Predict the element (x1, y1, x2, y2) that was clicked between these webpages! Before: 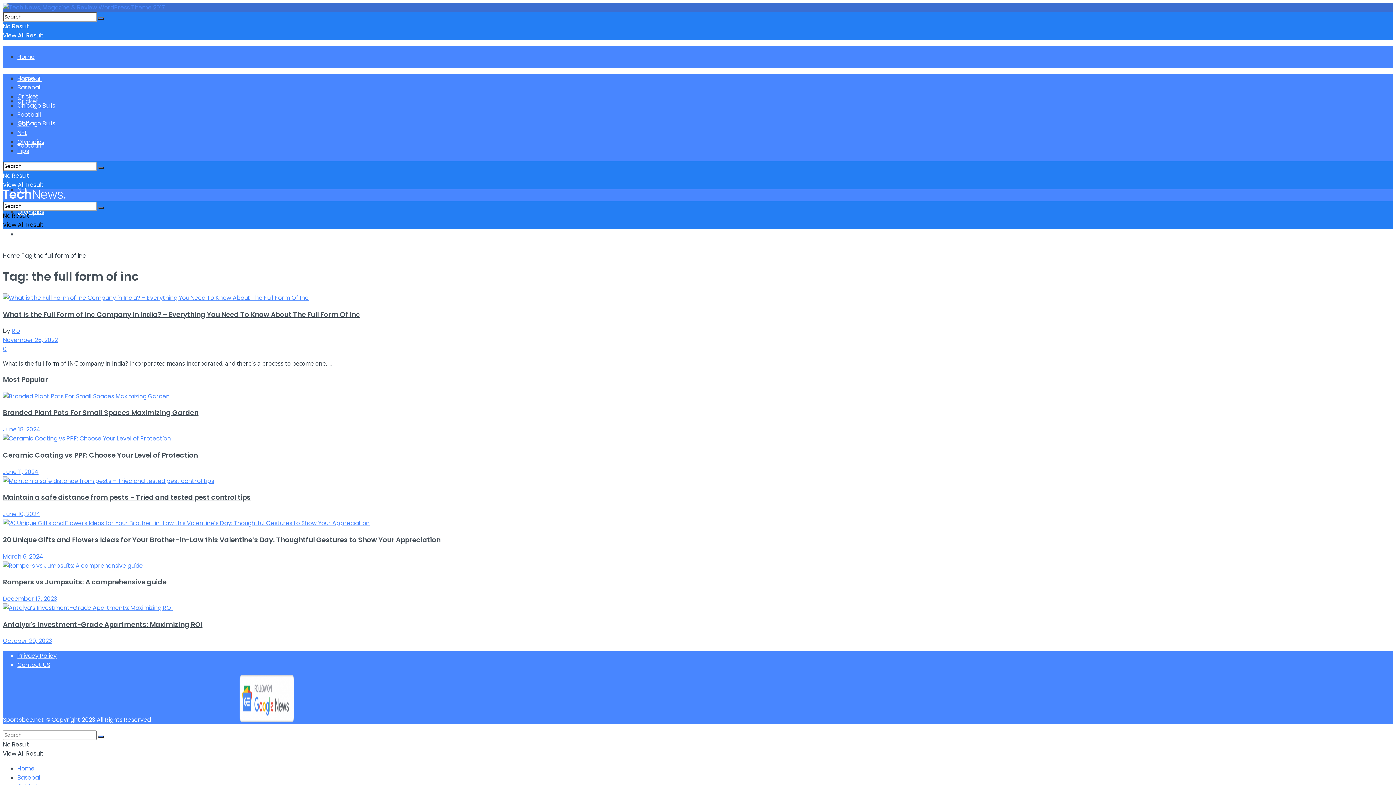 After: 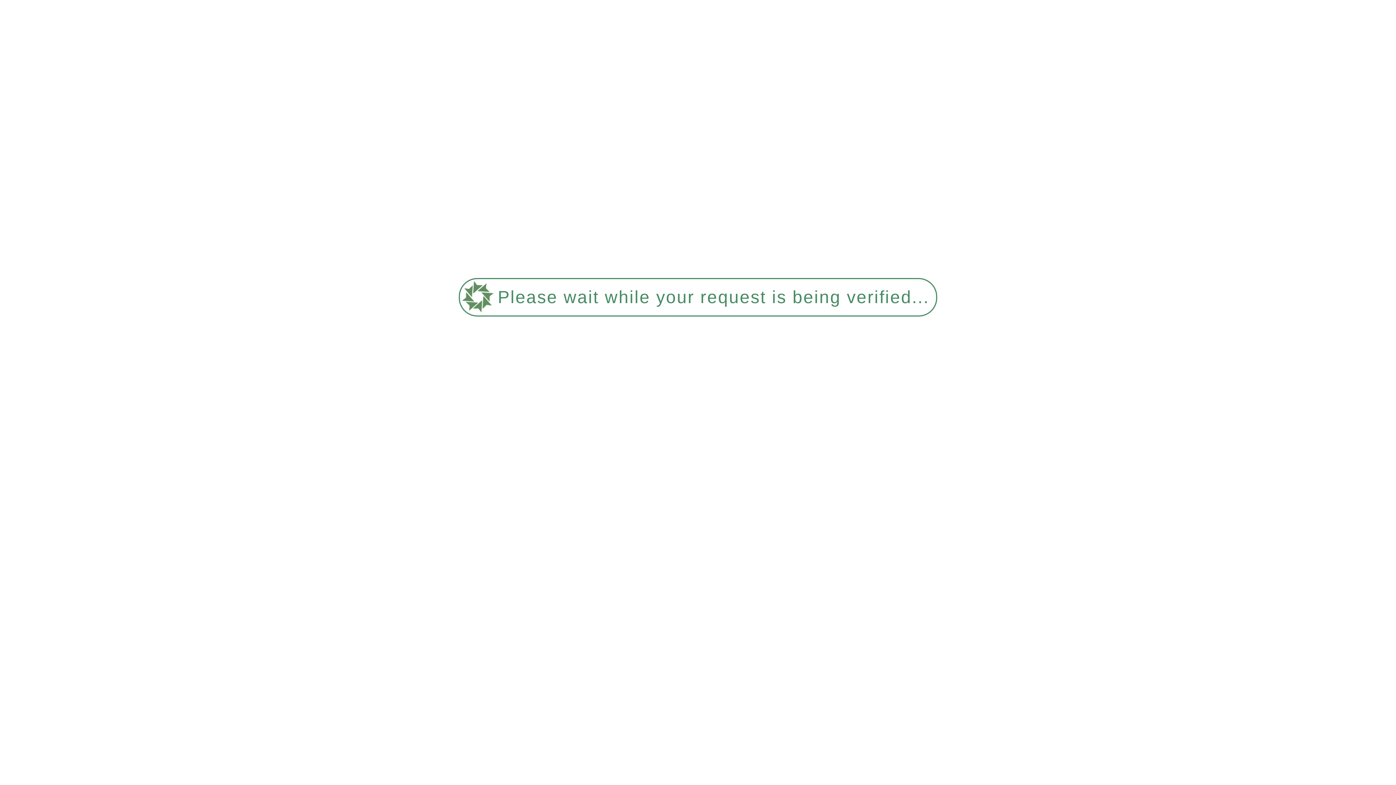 Action: label: Tips bbox: (17, 230, 29, 238)